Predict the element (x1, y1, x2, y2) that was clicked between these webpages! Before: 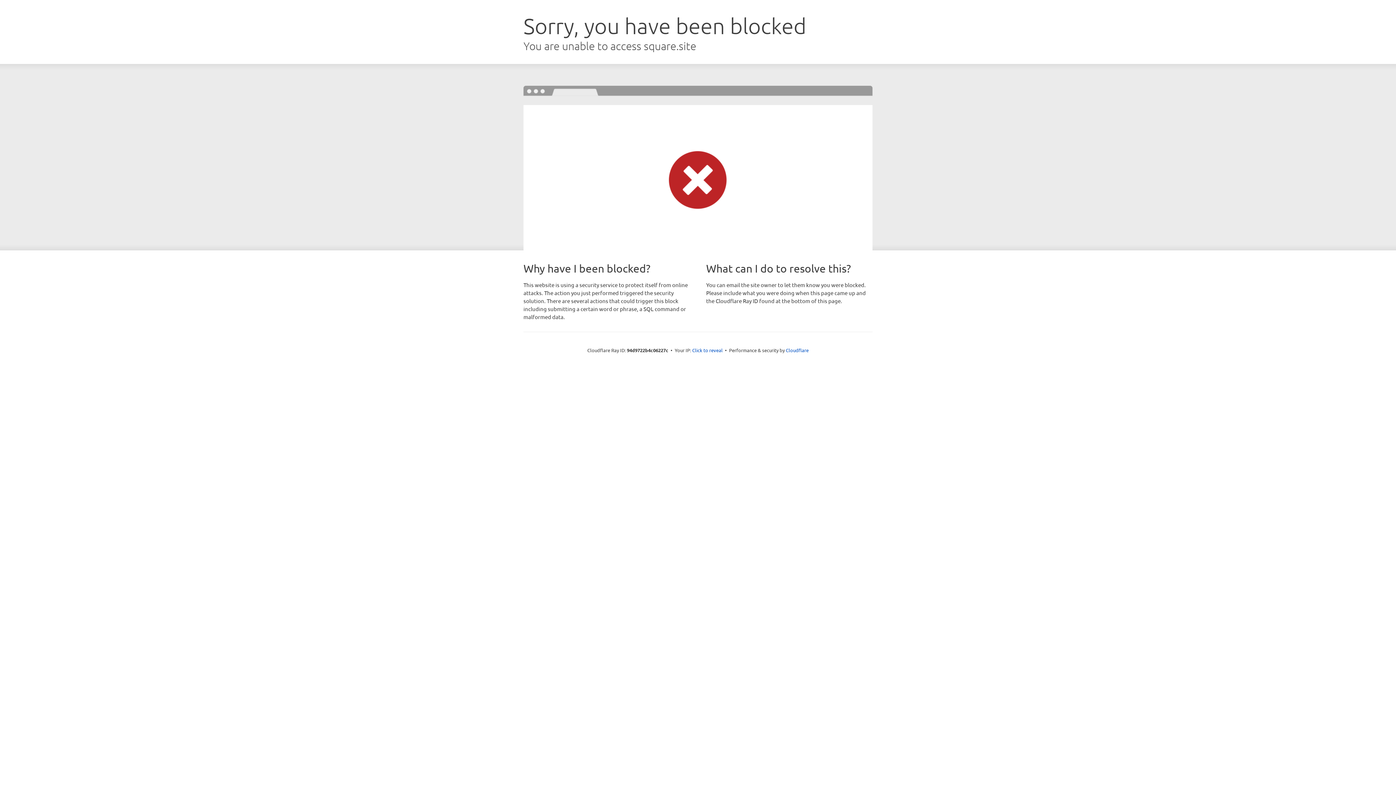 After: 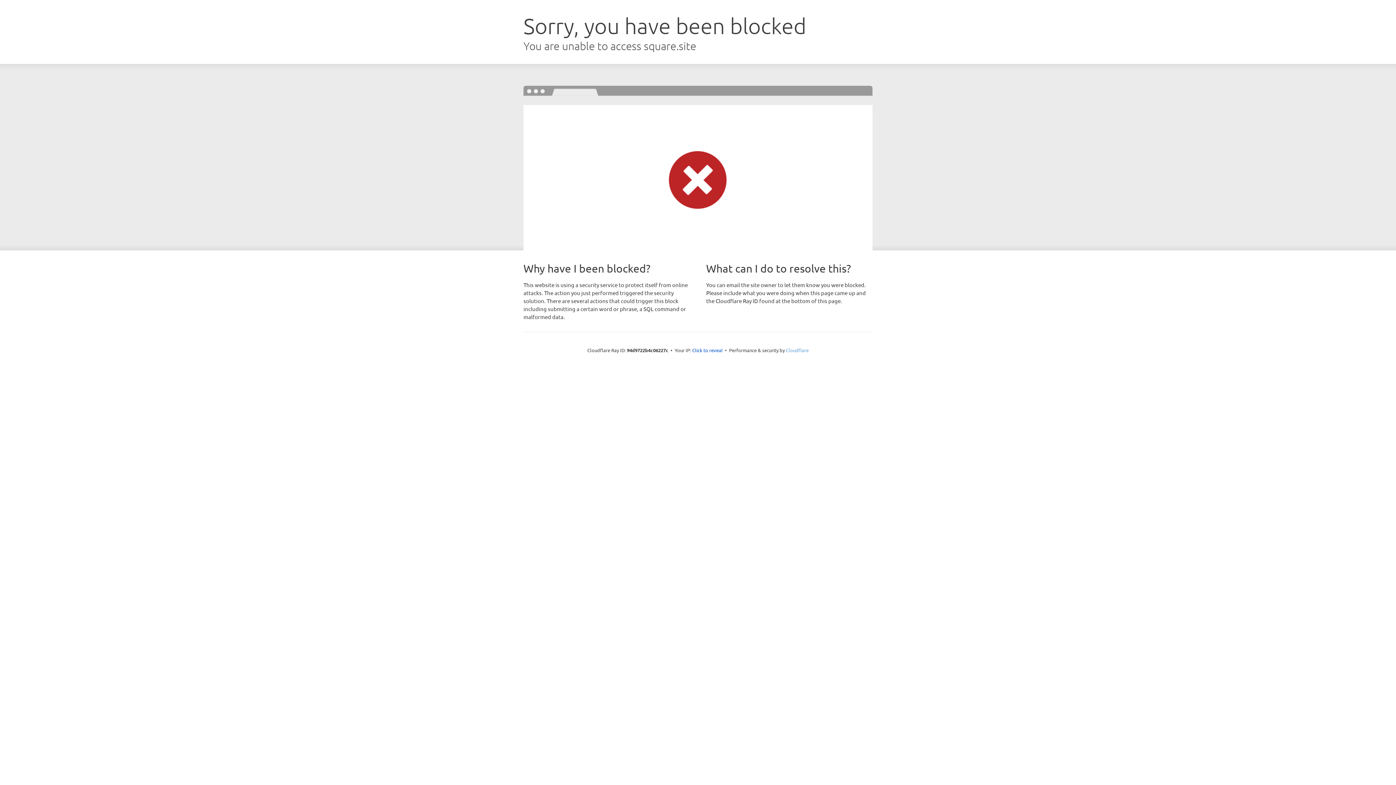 Action: label: Cloudflare bbox: (786, 347, 808, 353)